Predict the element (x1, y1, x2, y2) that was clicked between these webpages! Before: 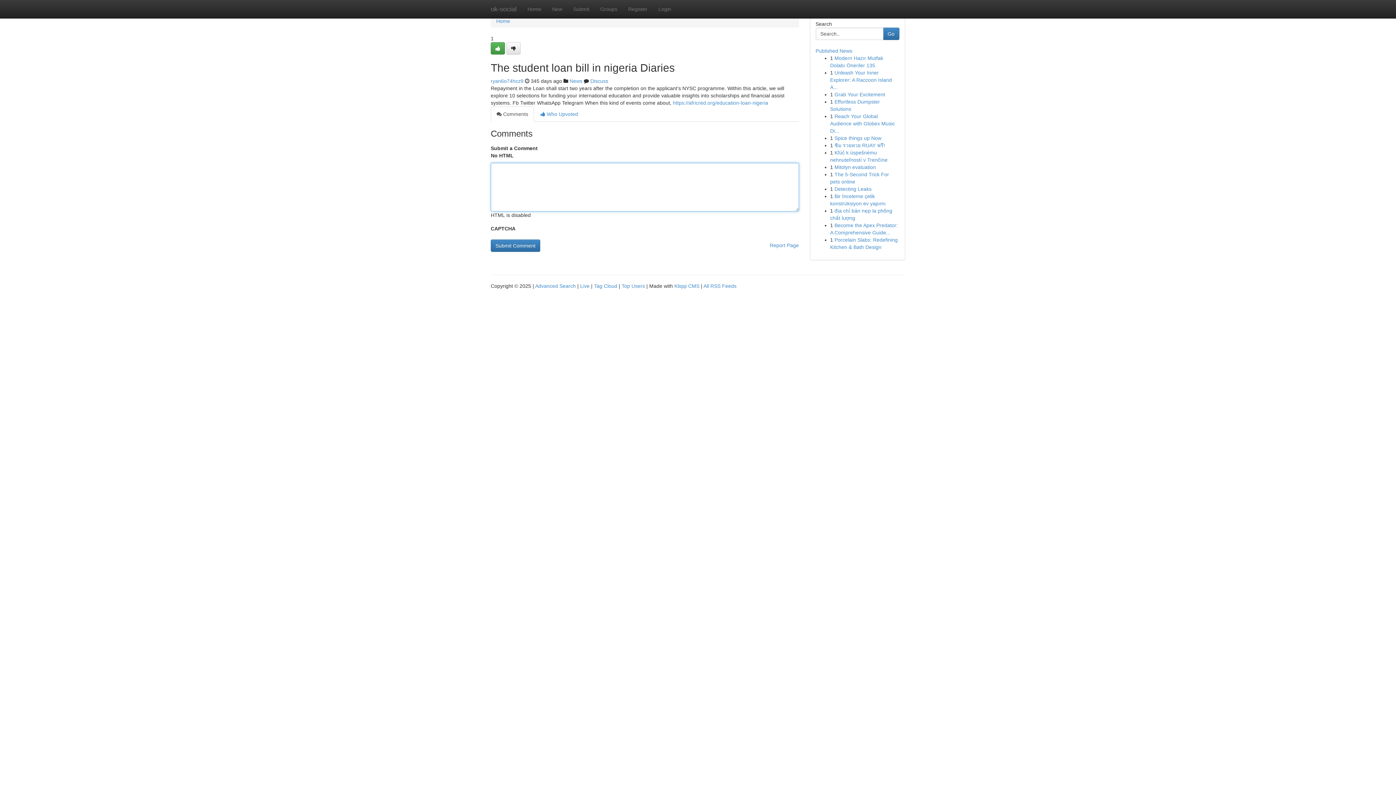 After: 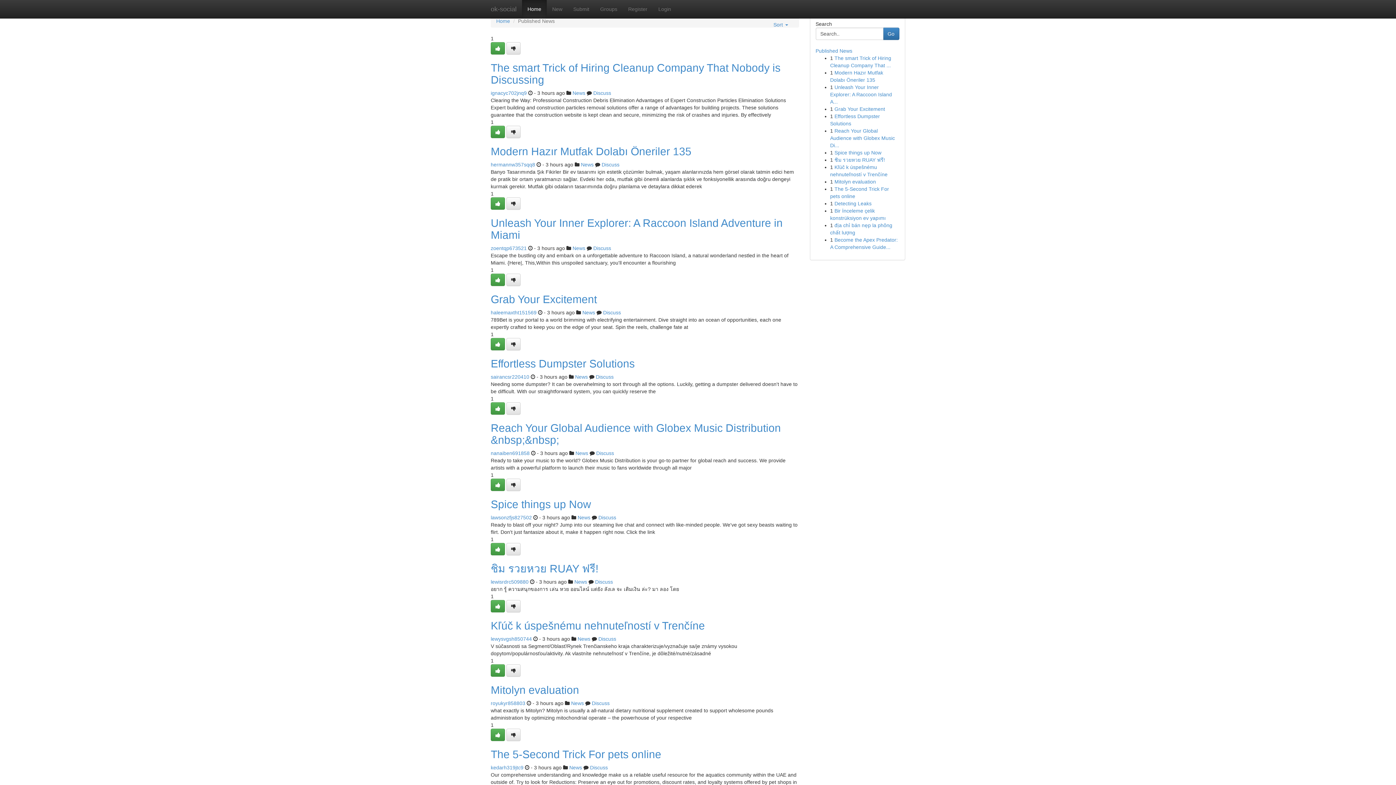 Action: label: Live bbox: (580, 283, 589, 289)